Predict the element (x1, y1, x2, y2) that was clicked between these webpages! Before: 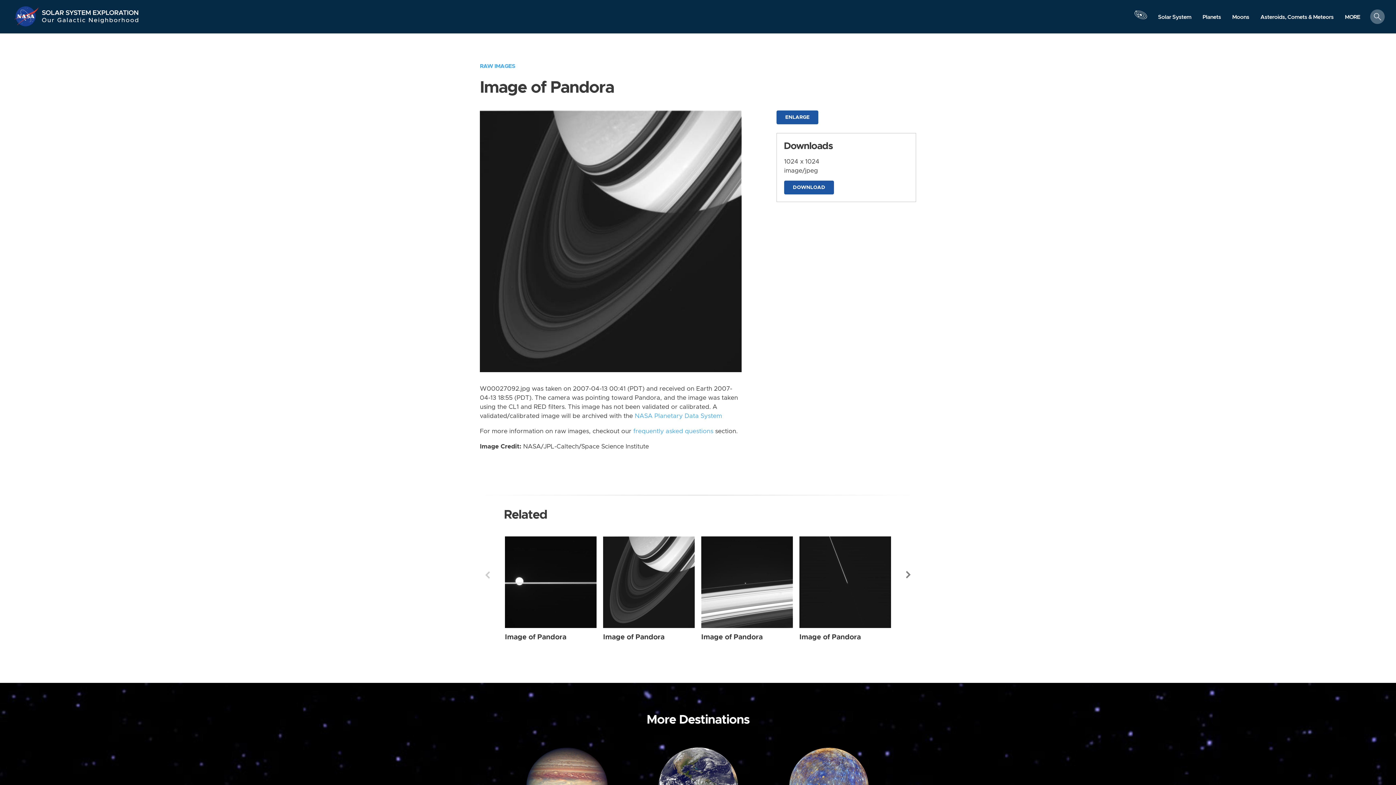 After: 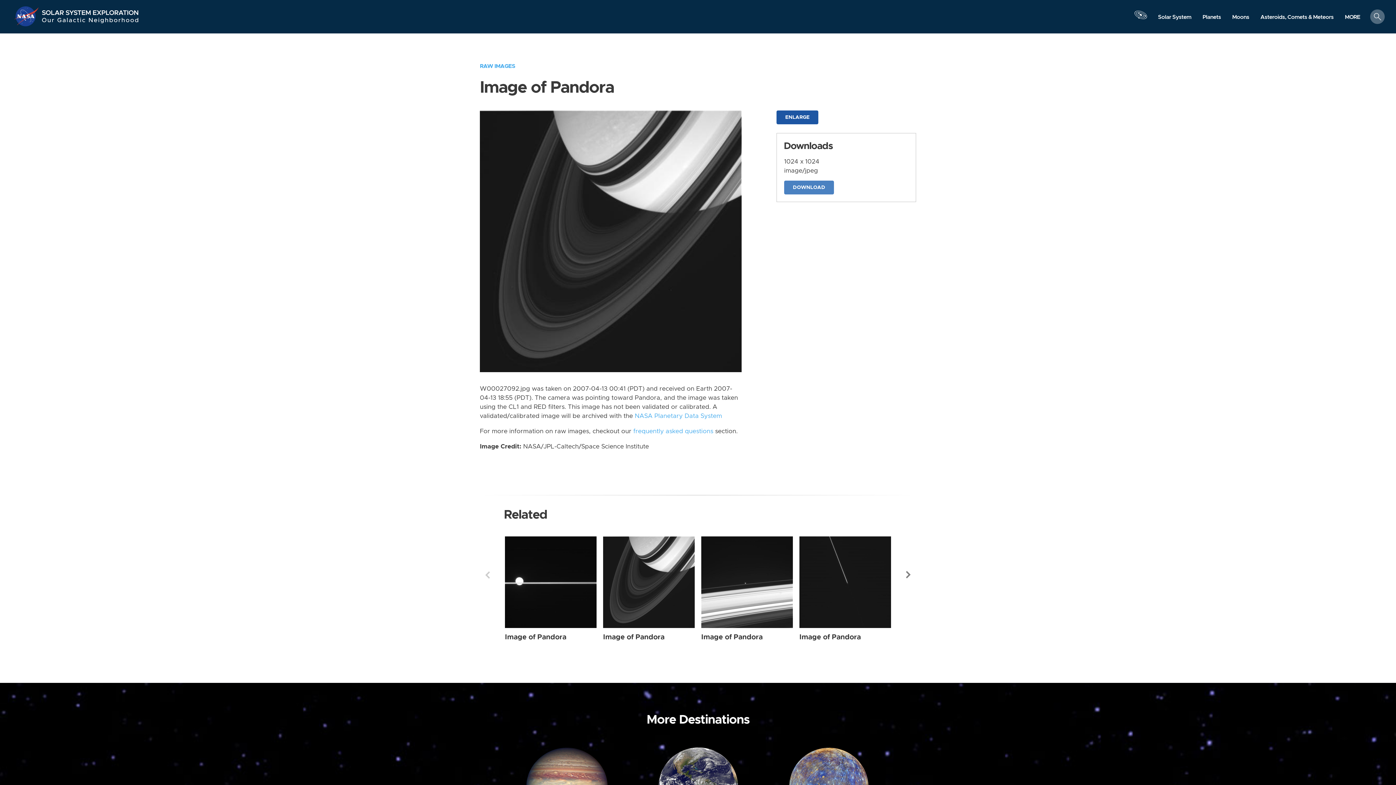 Action: bbox: (784, 180, 834, 194) label: DOWNLOAD